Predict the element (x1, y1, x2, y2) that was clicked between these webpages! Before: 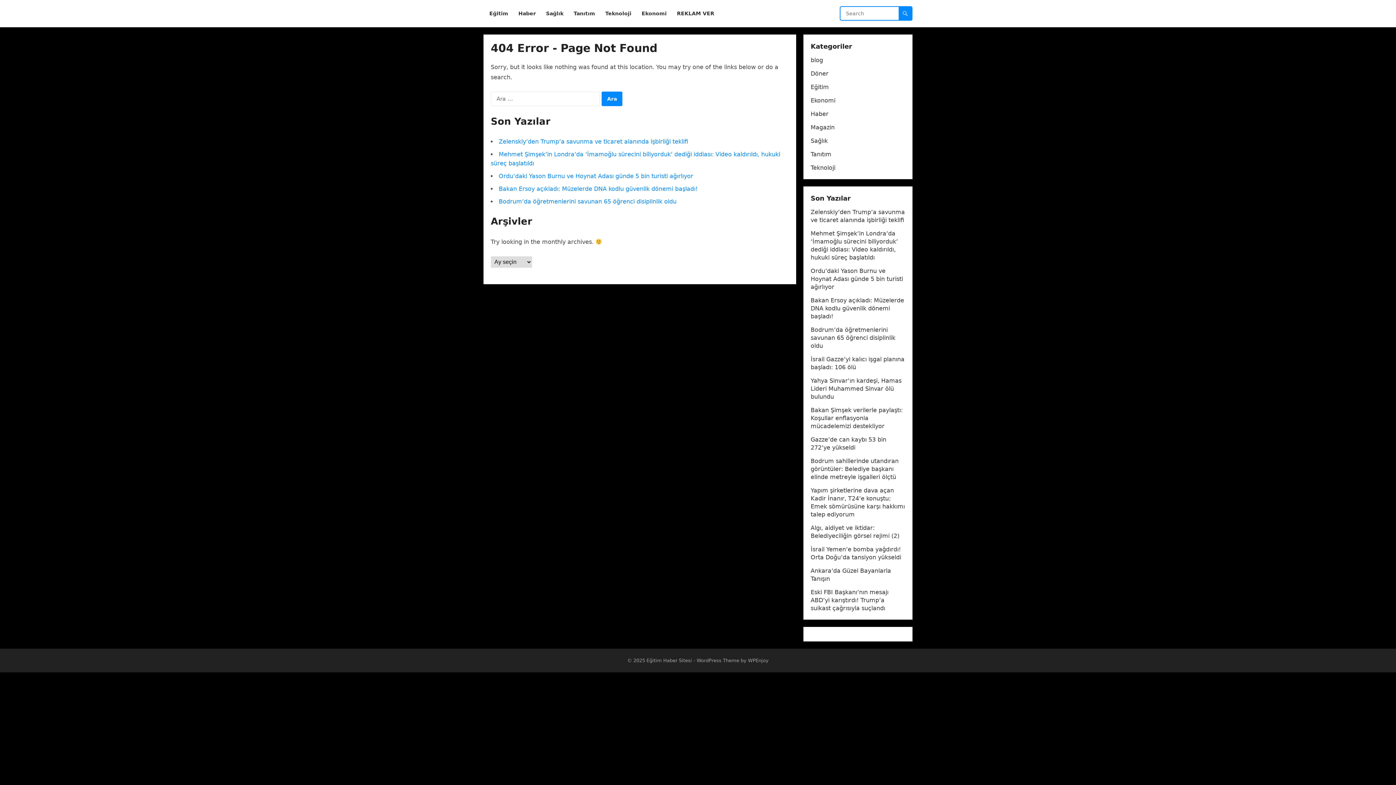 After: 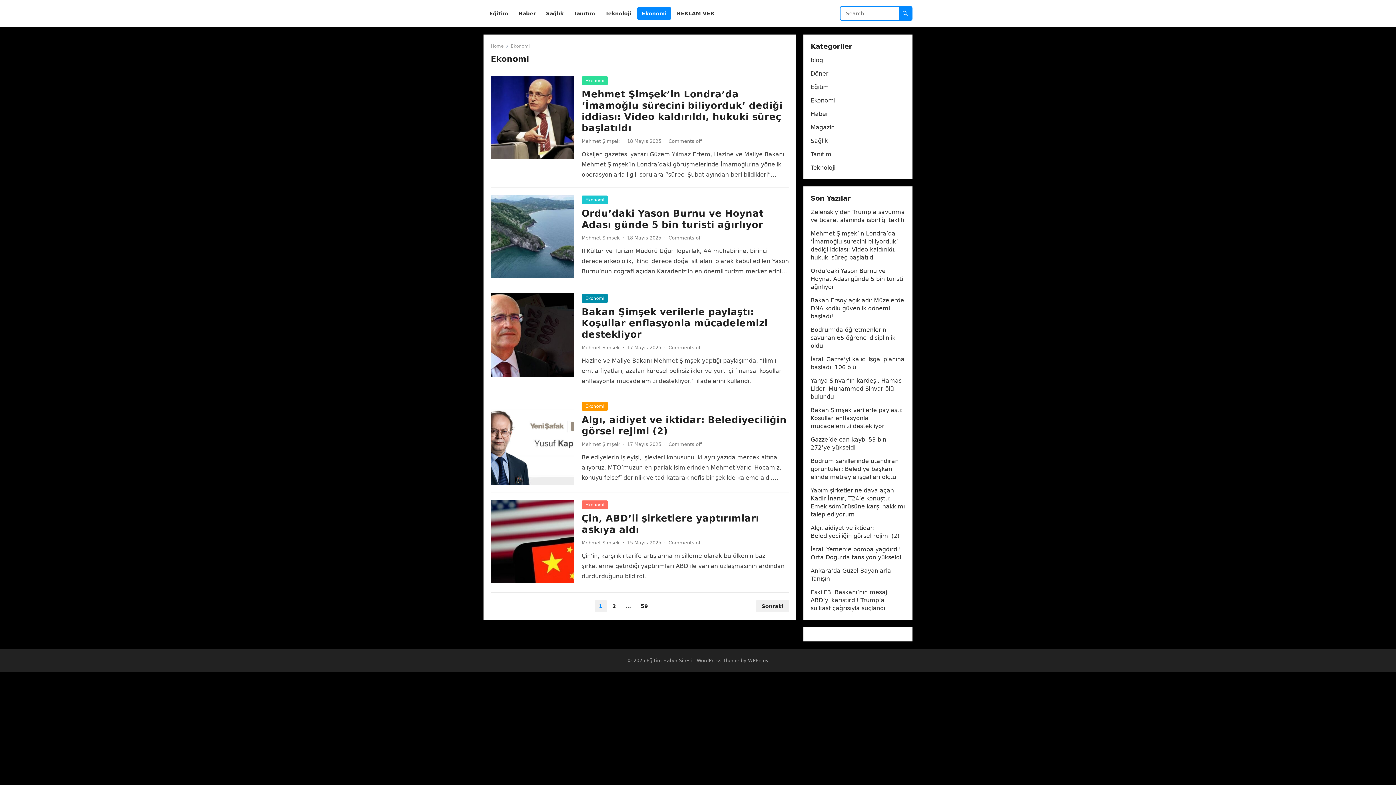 Action: label: Ekonomi bbox: (637, 0, 671, 27)